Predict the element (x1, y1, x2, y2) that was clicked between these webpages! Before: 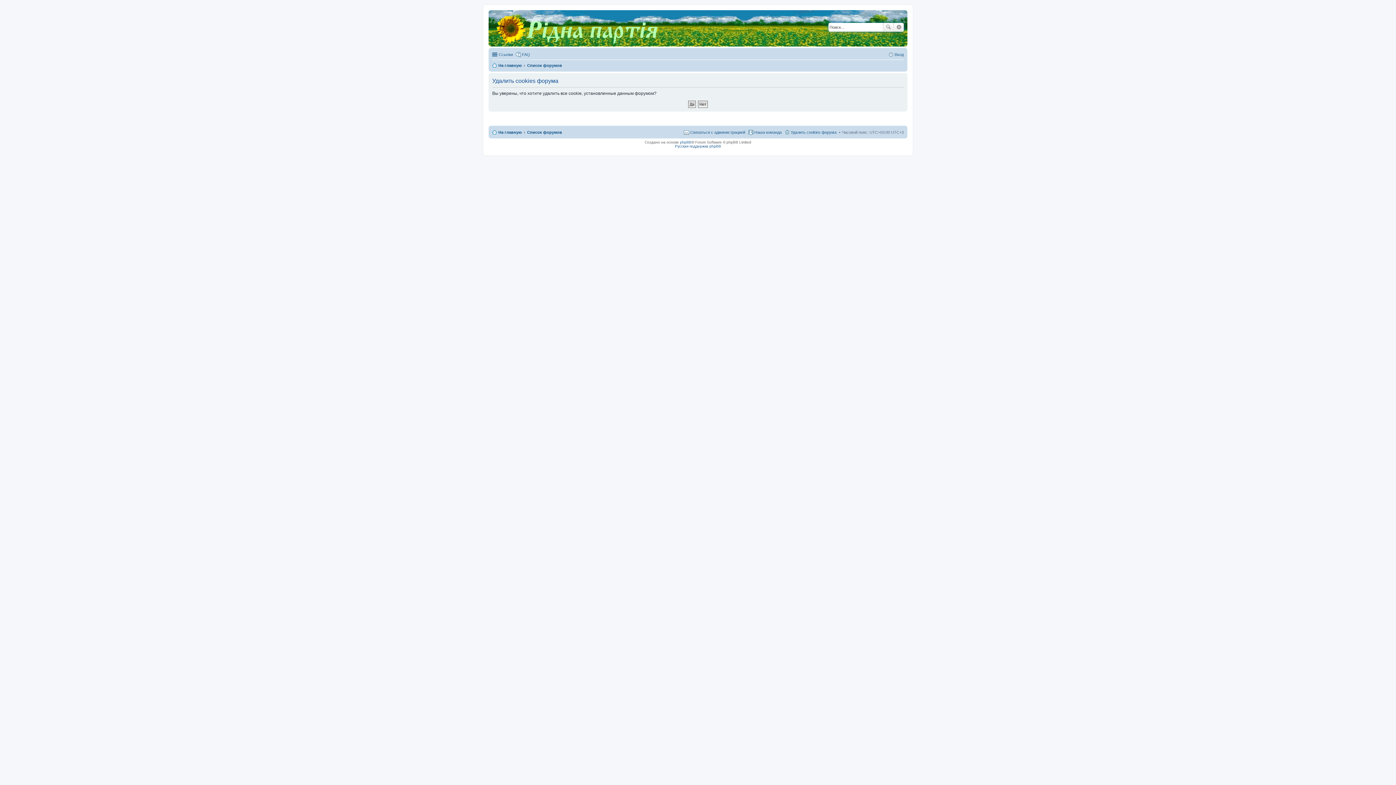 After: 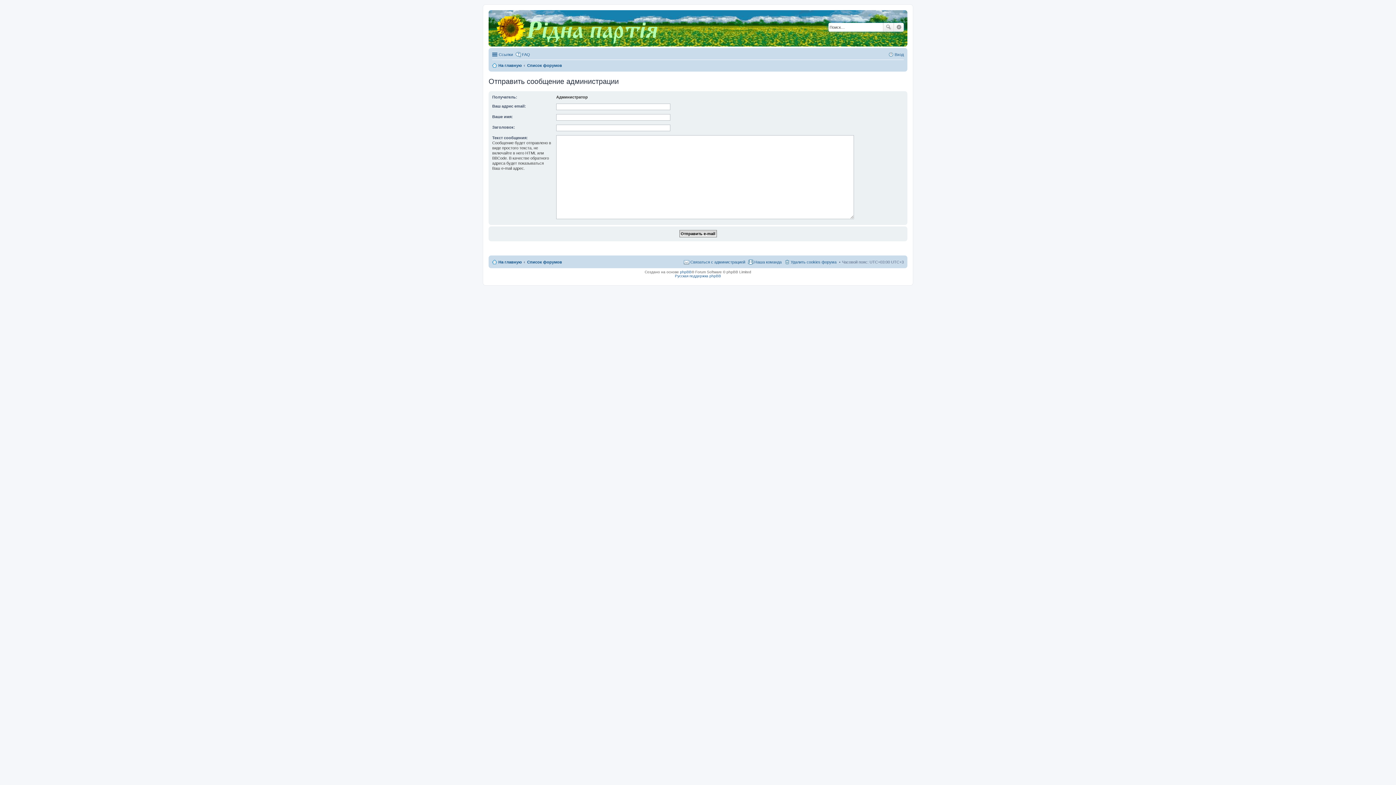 Action: bbox: (684, 128, 745, 136) label: Связаться с администрацией